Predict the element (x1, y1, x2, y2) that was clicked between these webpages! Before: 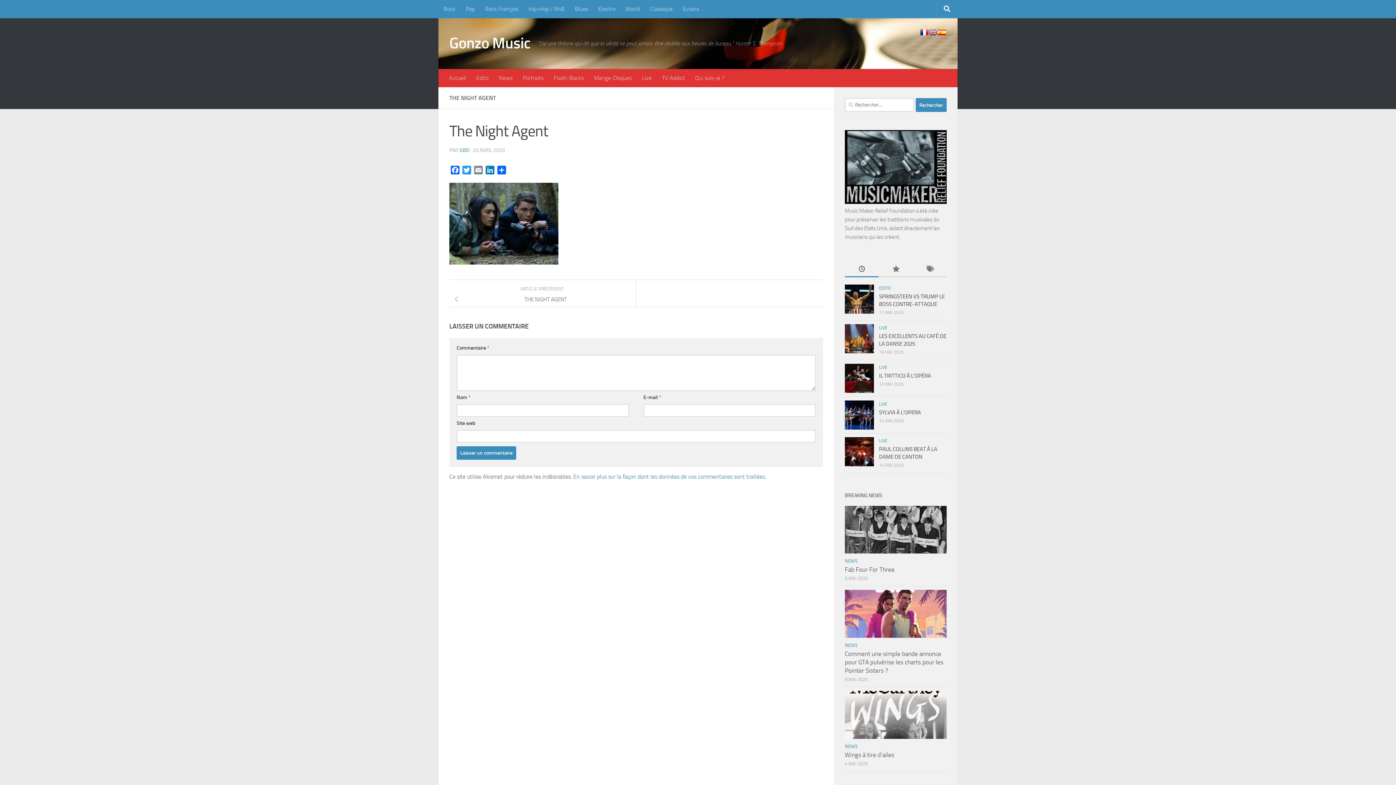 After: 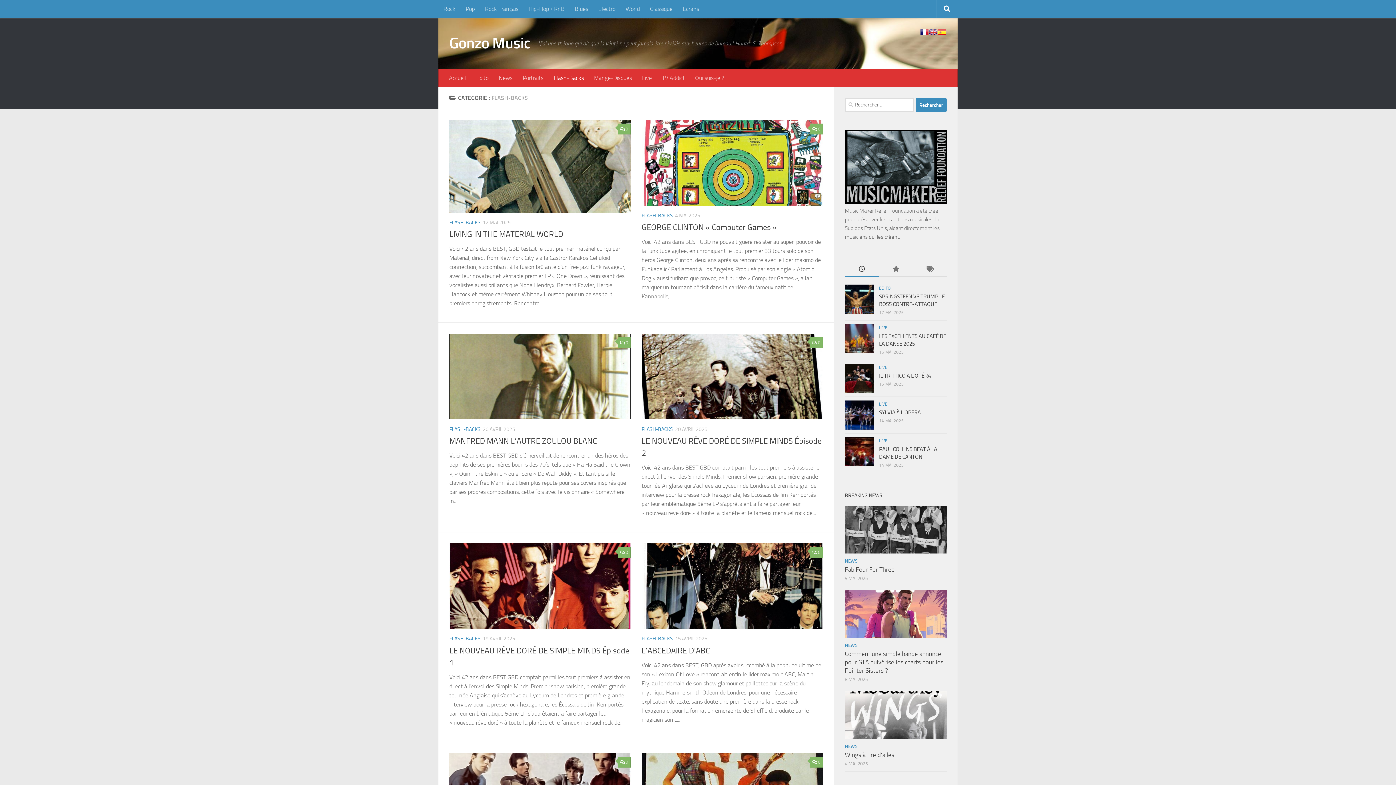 Action: bbox: (548, 69, 589, 87) label: Flash-Backs